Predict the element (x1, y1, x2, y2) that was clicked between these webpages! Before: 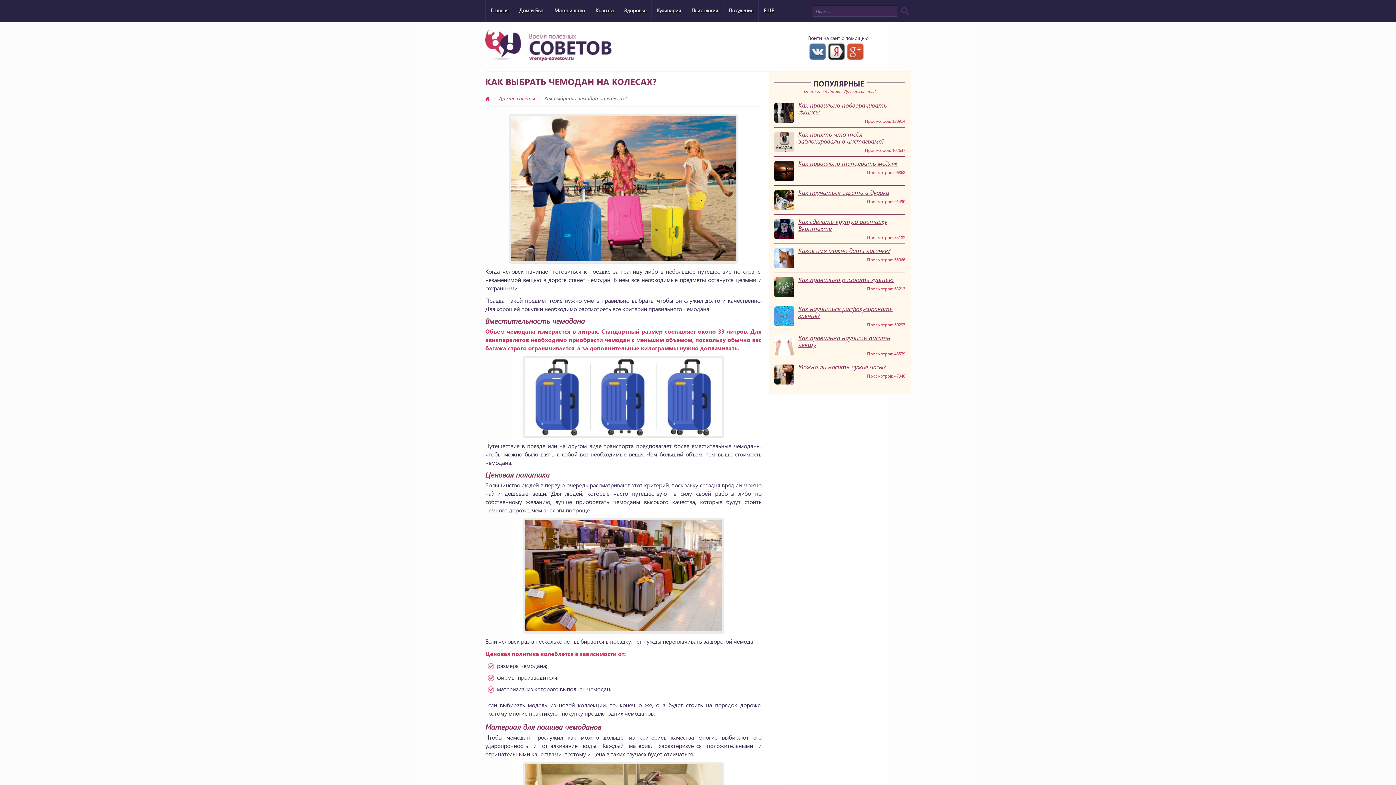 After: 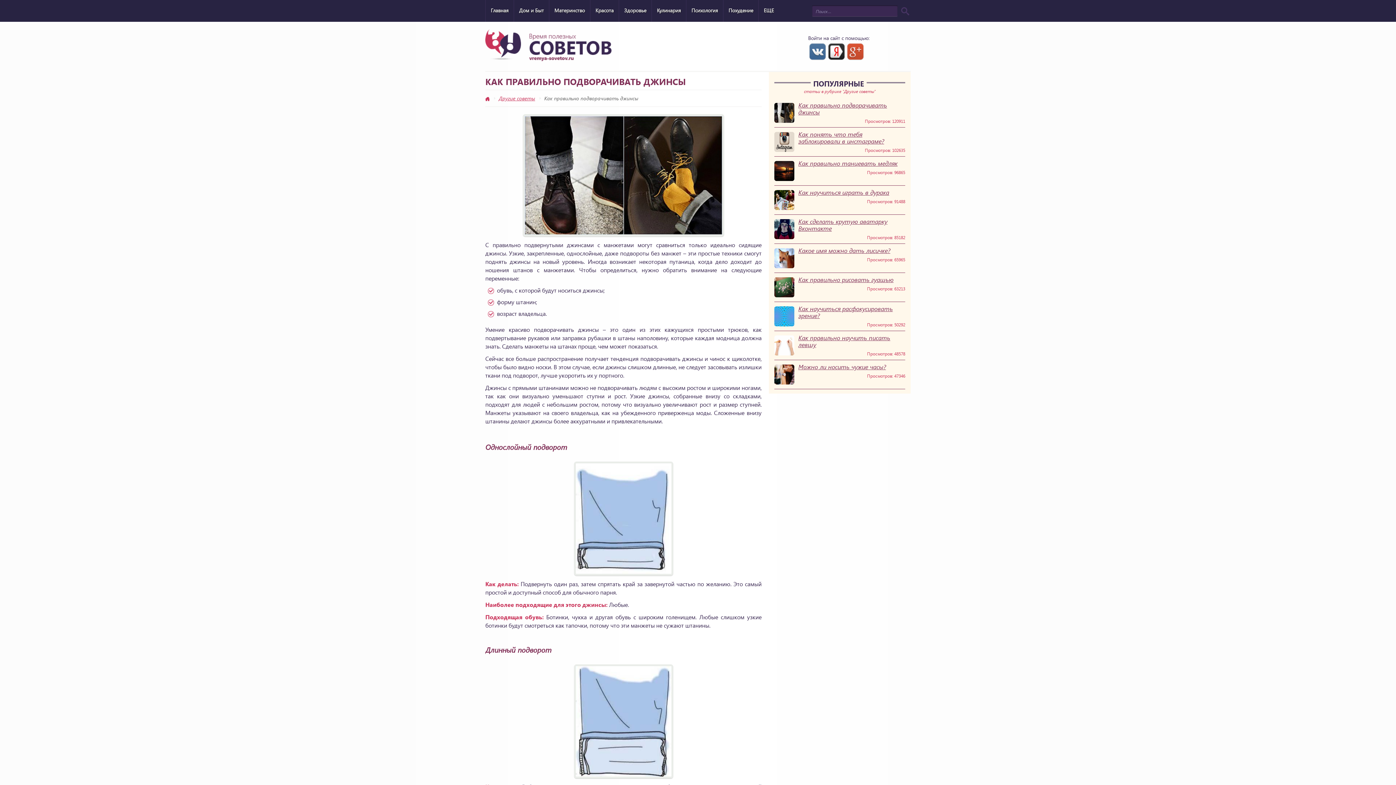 Action: label: Как правильно подворачивать джинсы bbox: (798, 101, 903, 115)